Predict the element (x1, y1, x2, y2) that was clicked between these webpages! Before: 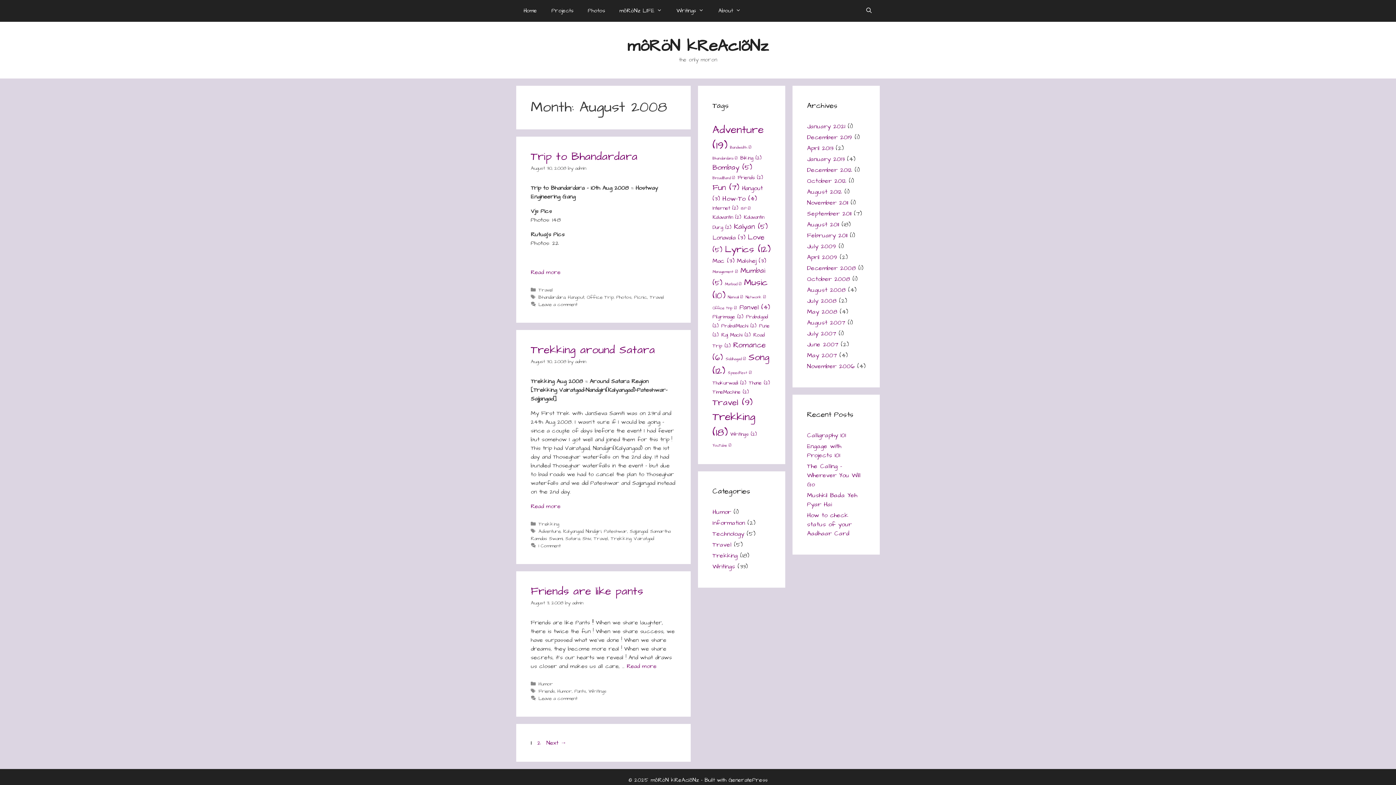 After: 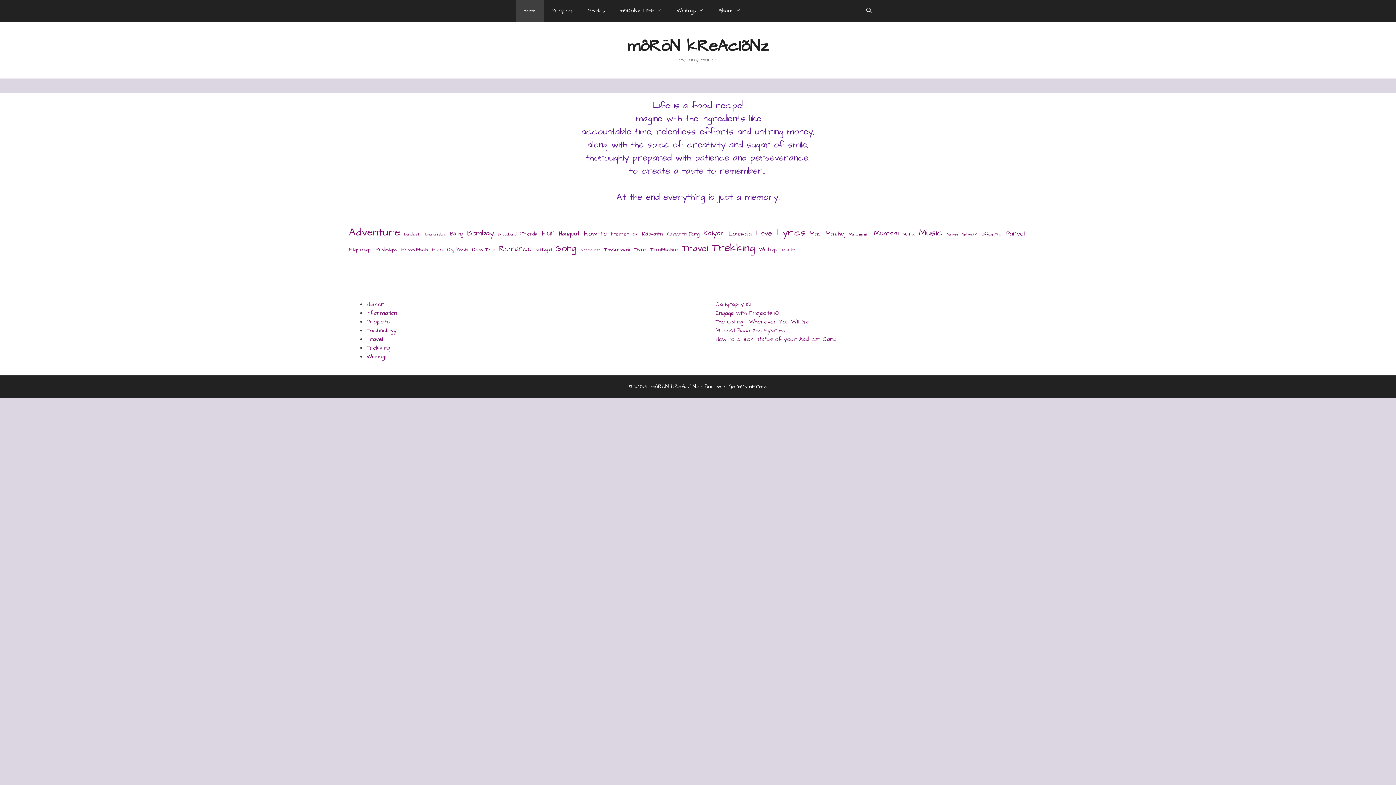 Action: label: Home bbox: (516, 0, 544, 21)